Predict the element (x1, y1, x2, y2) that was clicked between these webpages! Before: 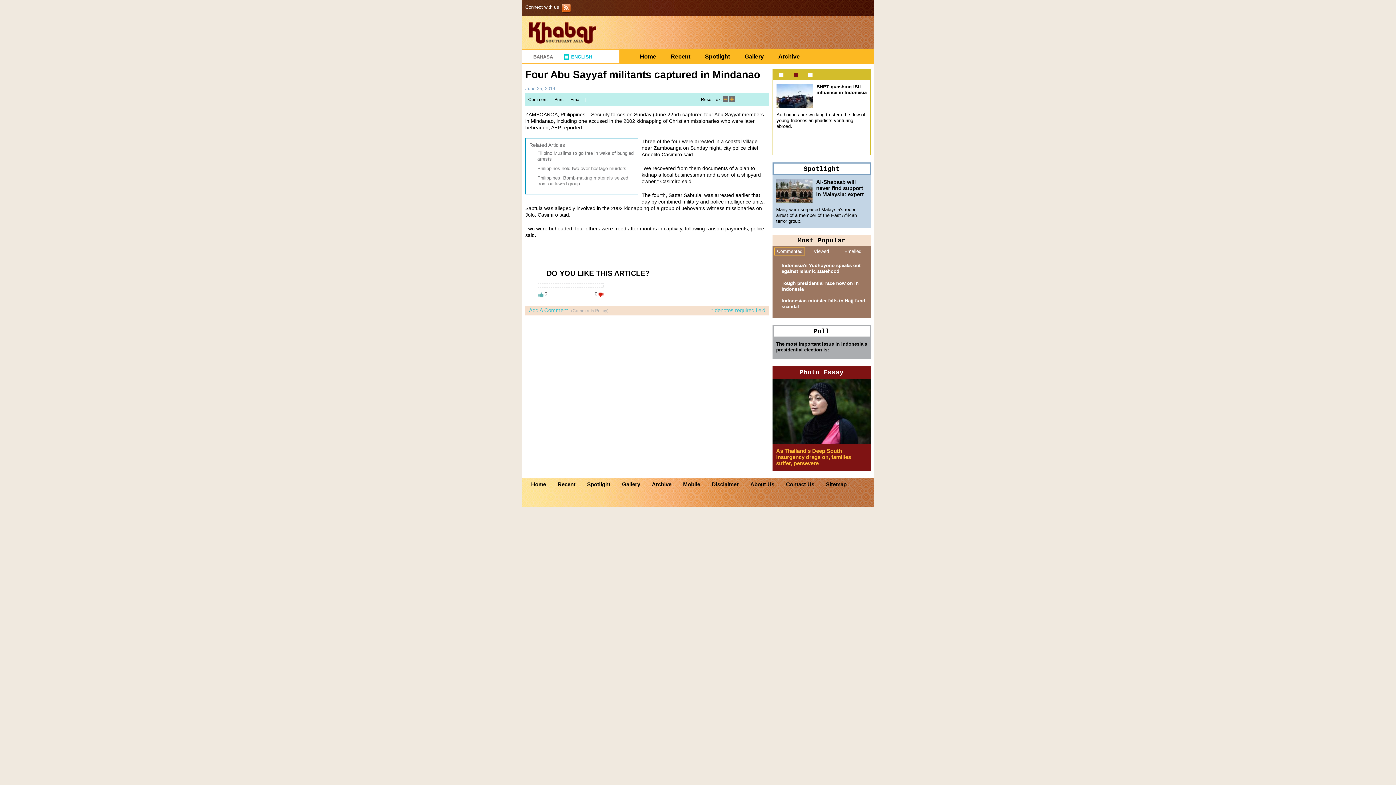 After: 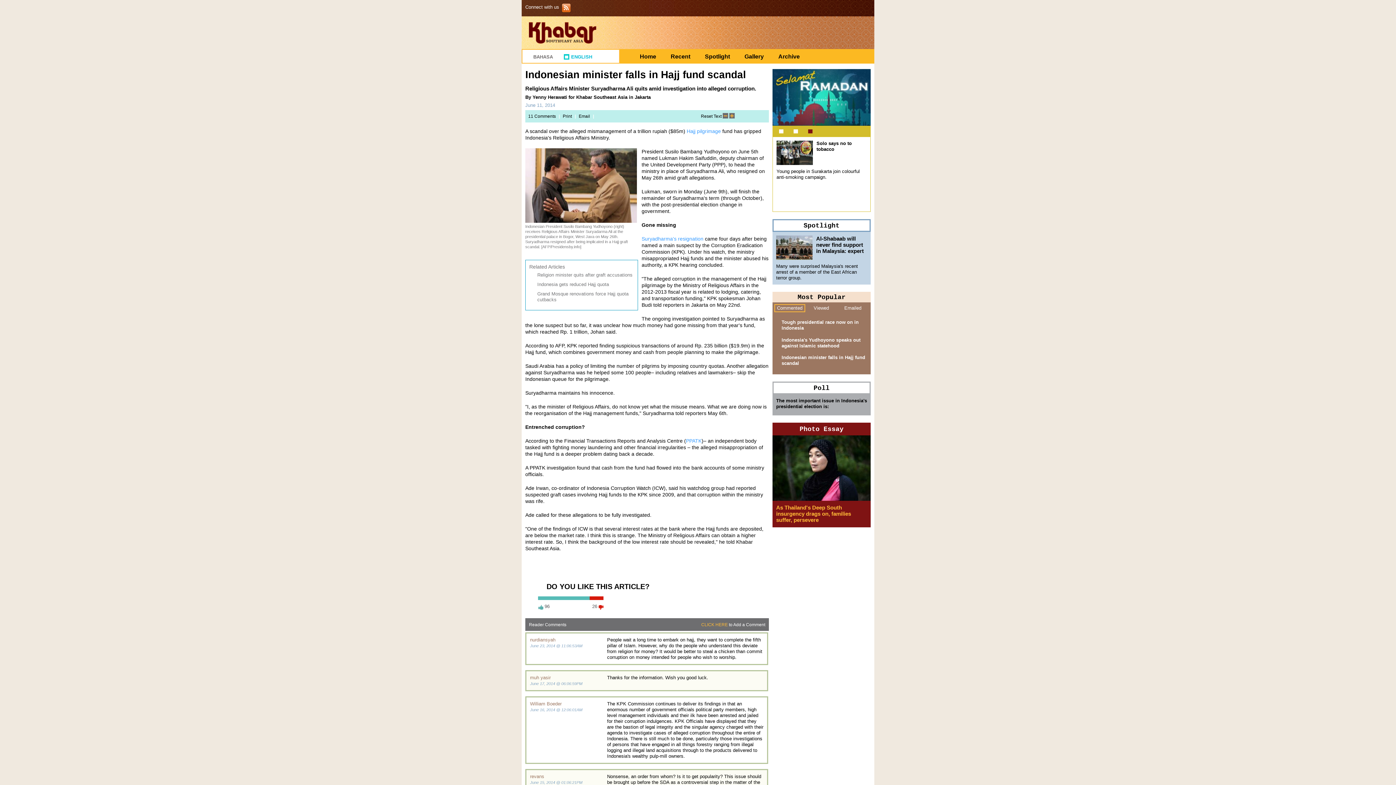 Action: bbox: (774, 298, 869, 309) label: Indonesian minister falls in Hajj fund scandal